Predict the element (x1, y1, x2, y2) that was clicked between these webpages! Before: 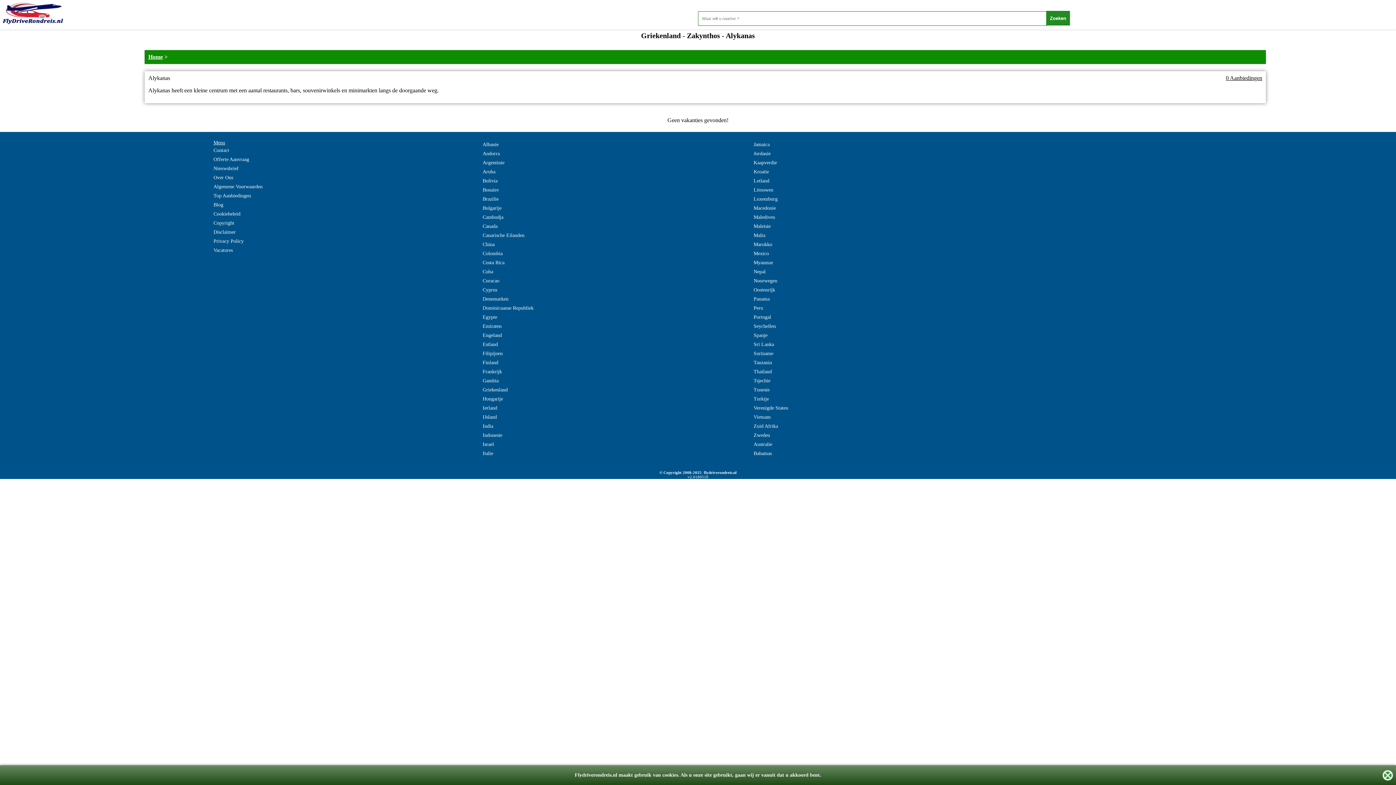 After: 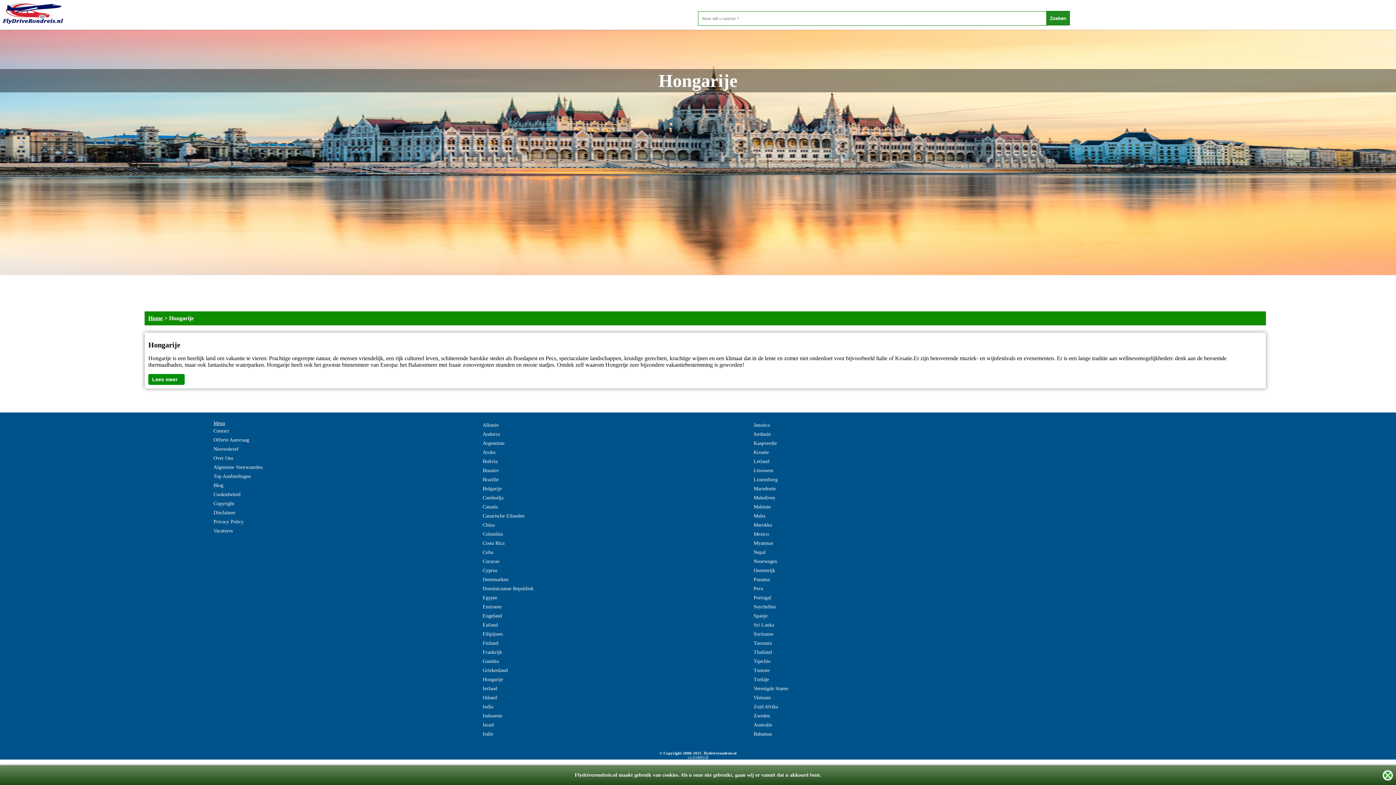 Action: bbox: (482, 394, 503, 403) label: Hongarije